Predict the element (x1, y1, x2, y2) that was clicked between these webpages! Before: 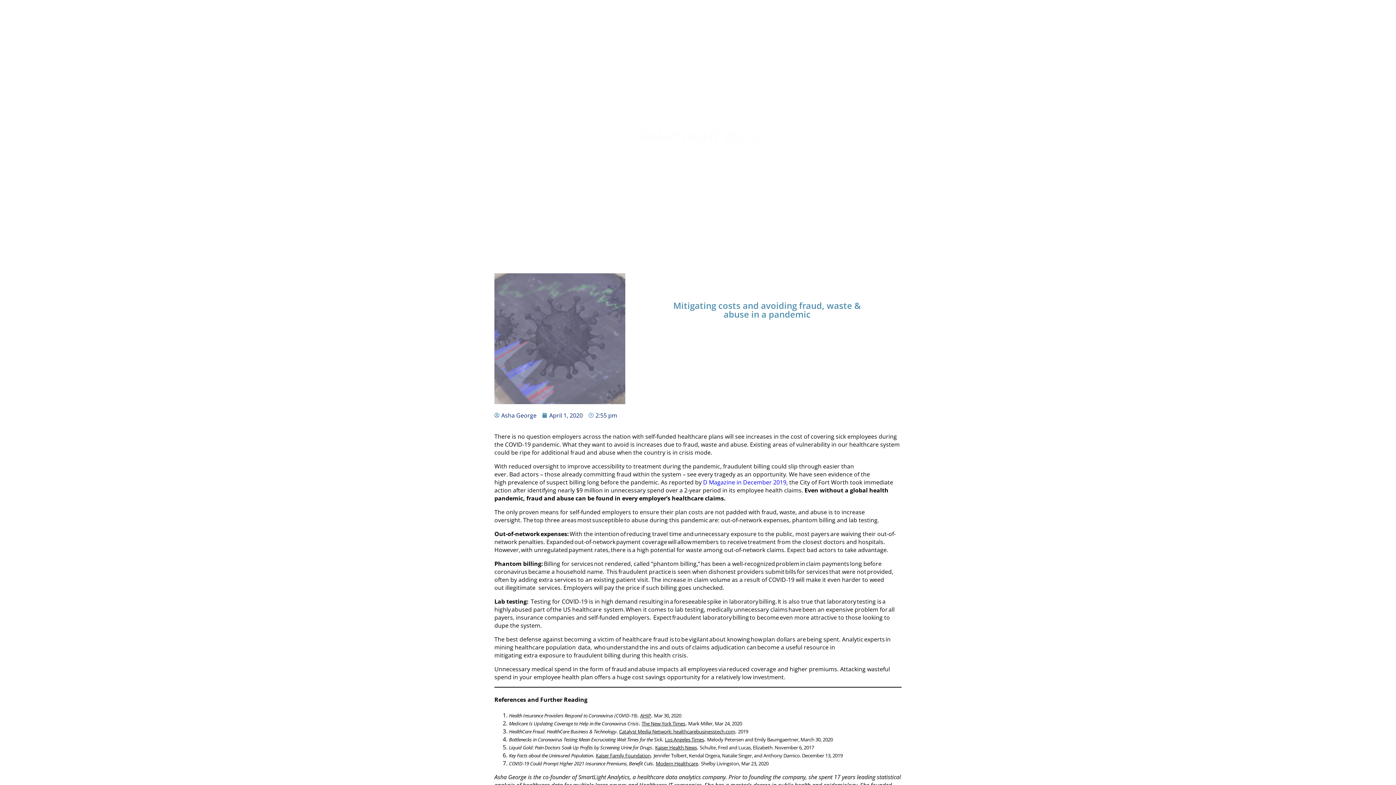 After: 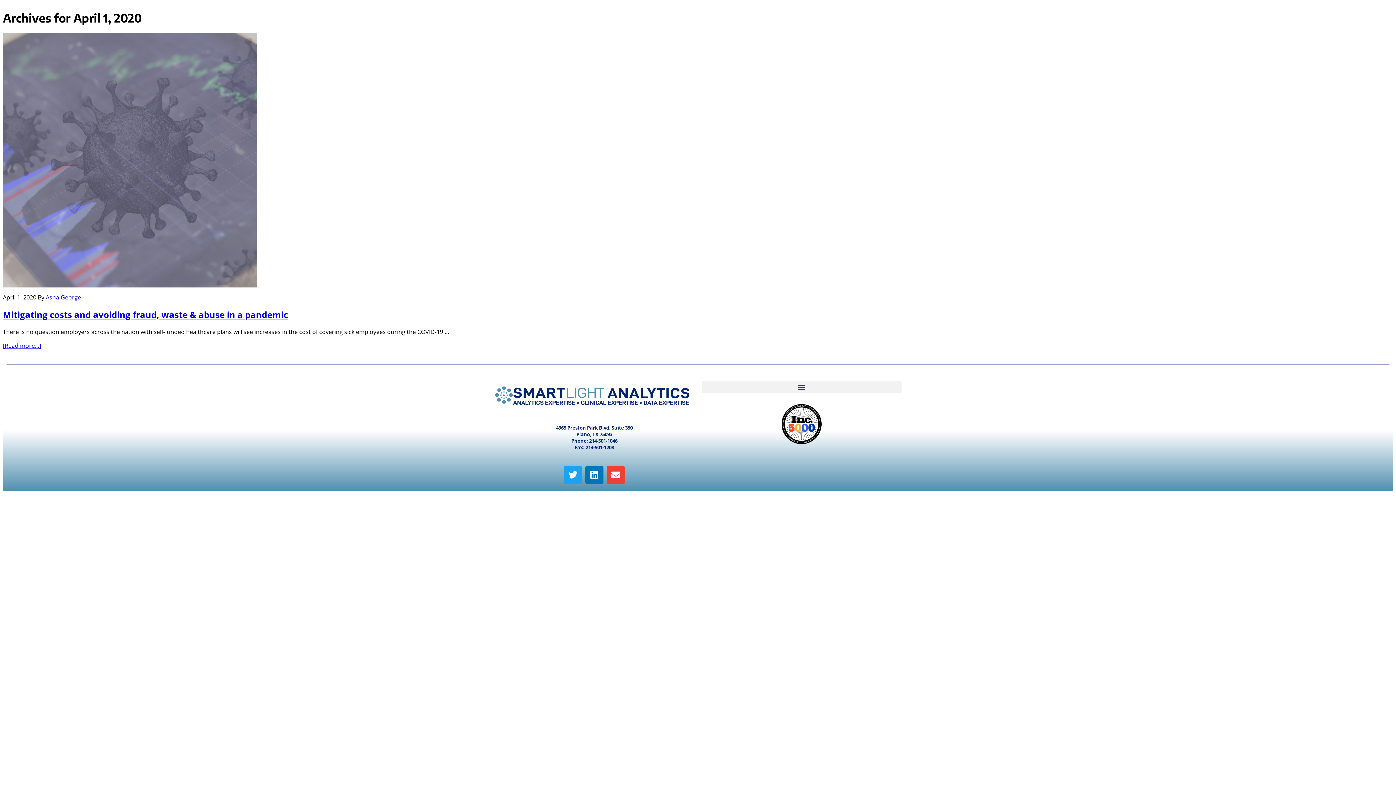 Action: label: April 1, 2020 bbox: (542, 411, 582, 419)